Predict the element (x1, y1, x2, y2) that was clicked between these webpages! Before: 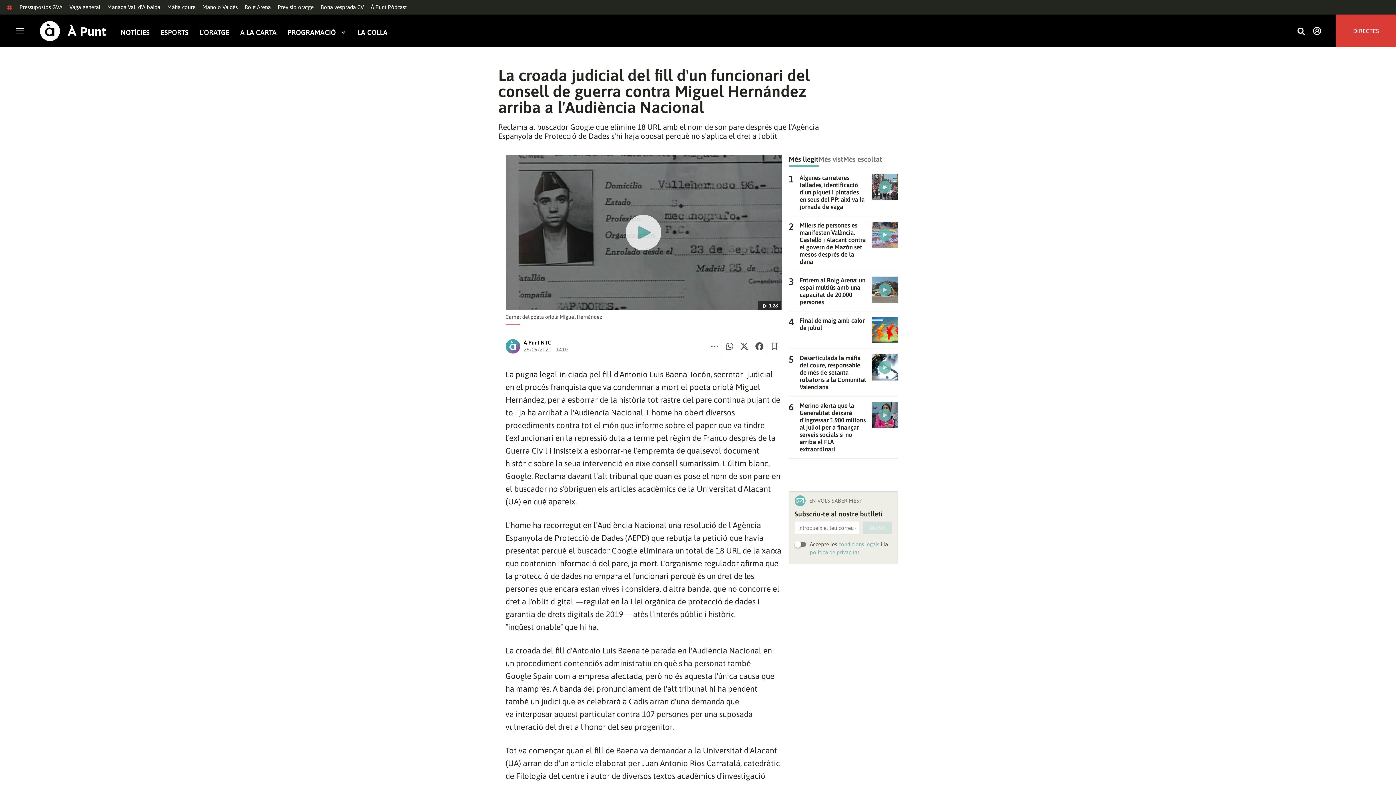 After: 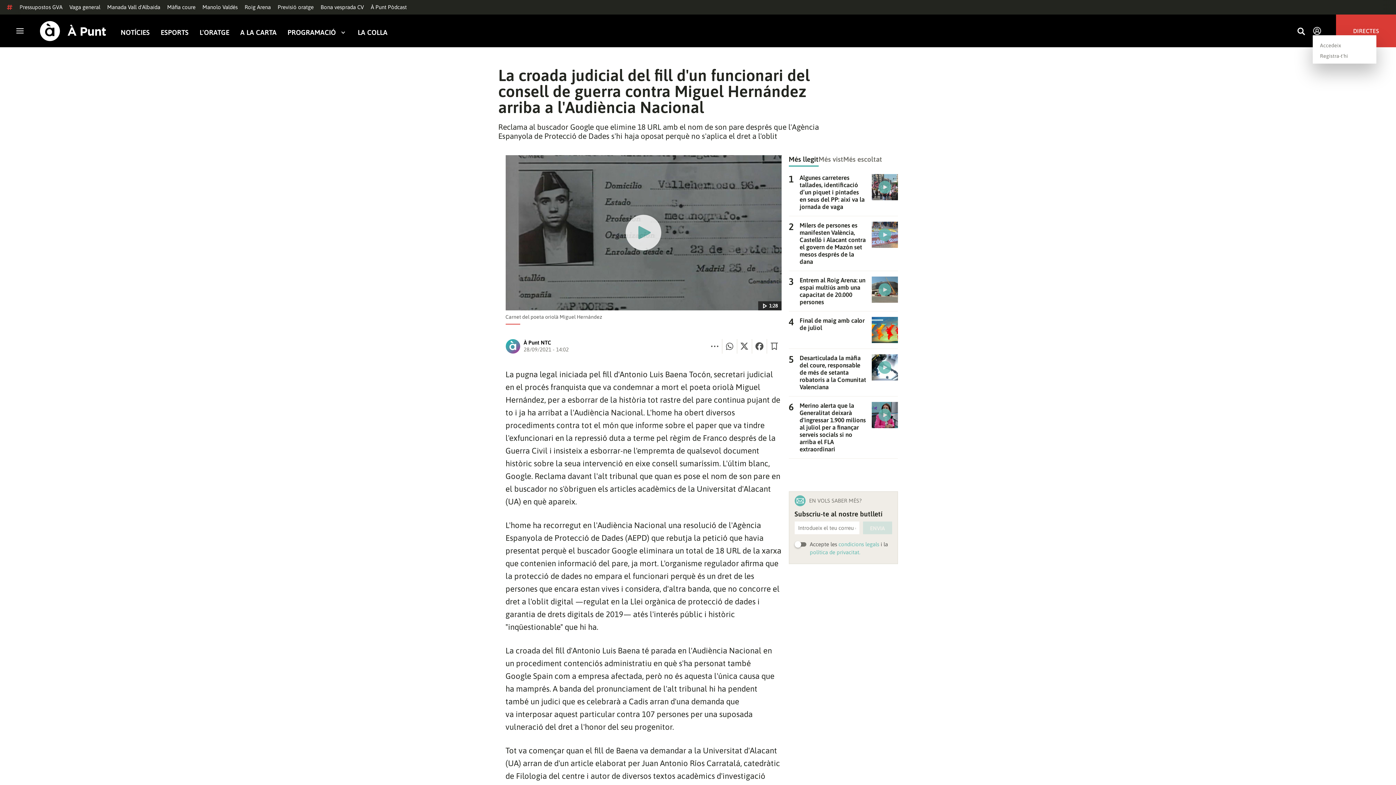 Action: bbox: (1313, 26, 1321, 35)